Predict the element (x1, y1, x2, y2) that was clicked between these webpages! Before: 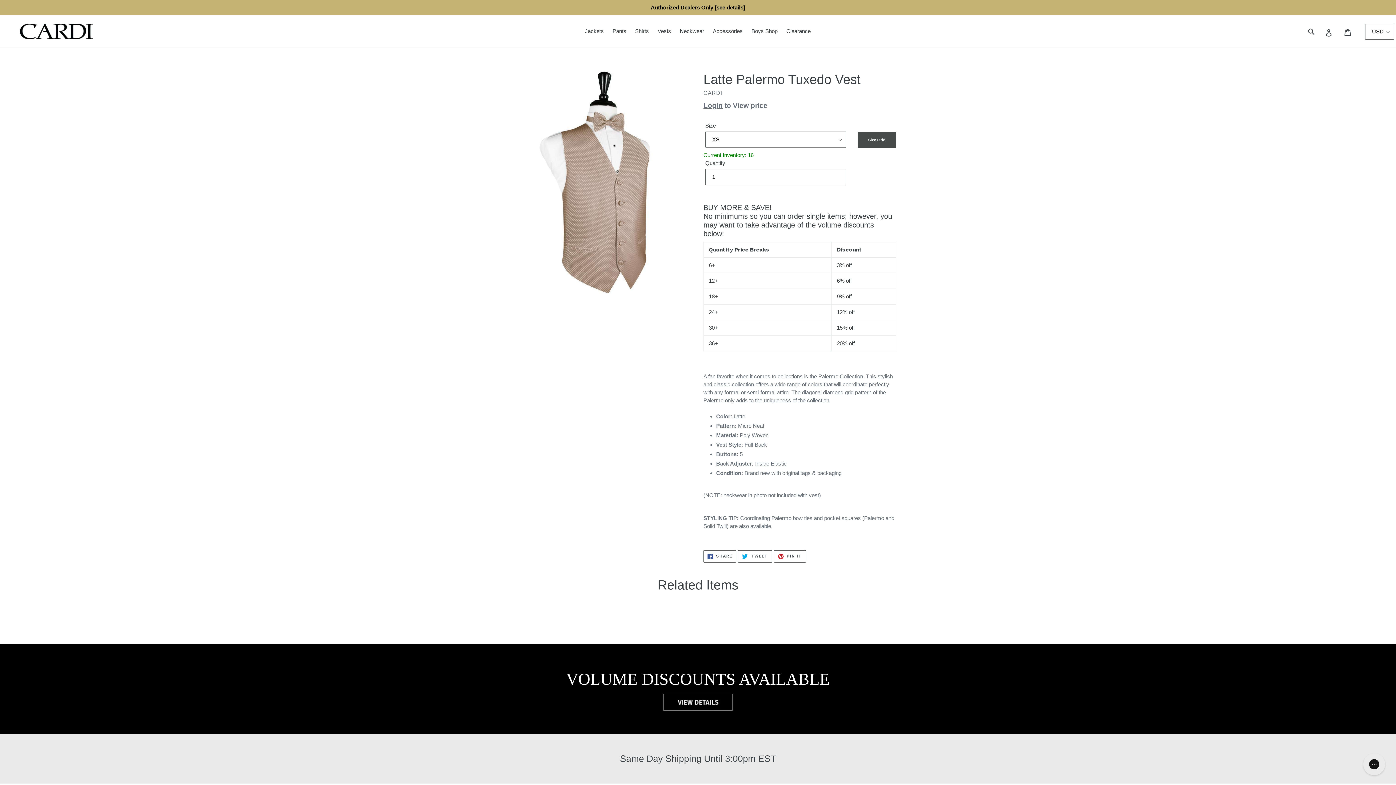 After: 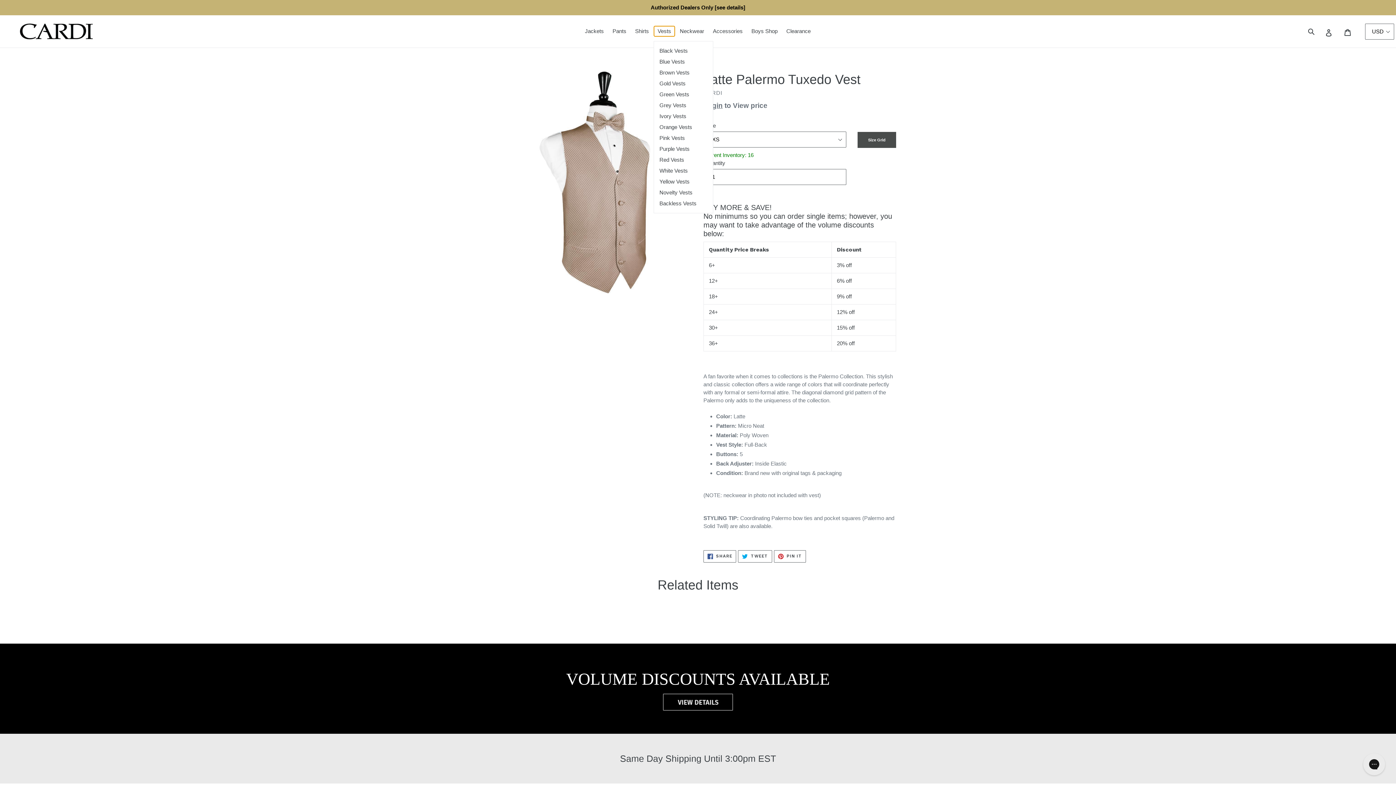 Action: label: Vests bbox: (654, 26, 674, 36)